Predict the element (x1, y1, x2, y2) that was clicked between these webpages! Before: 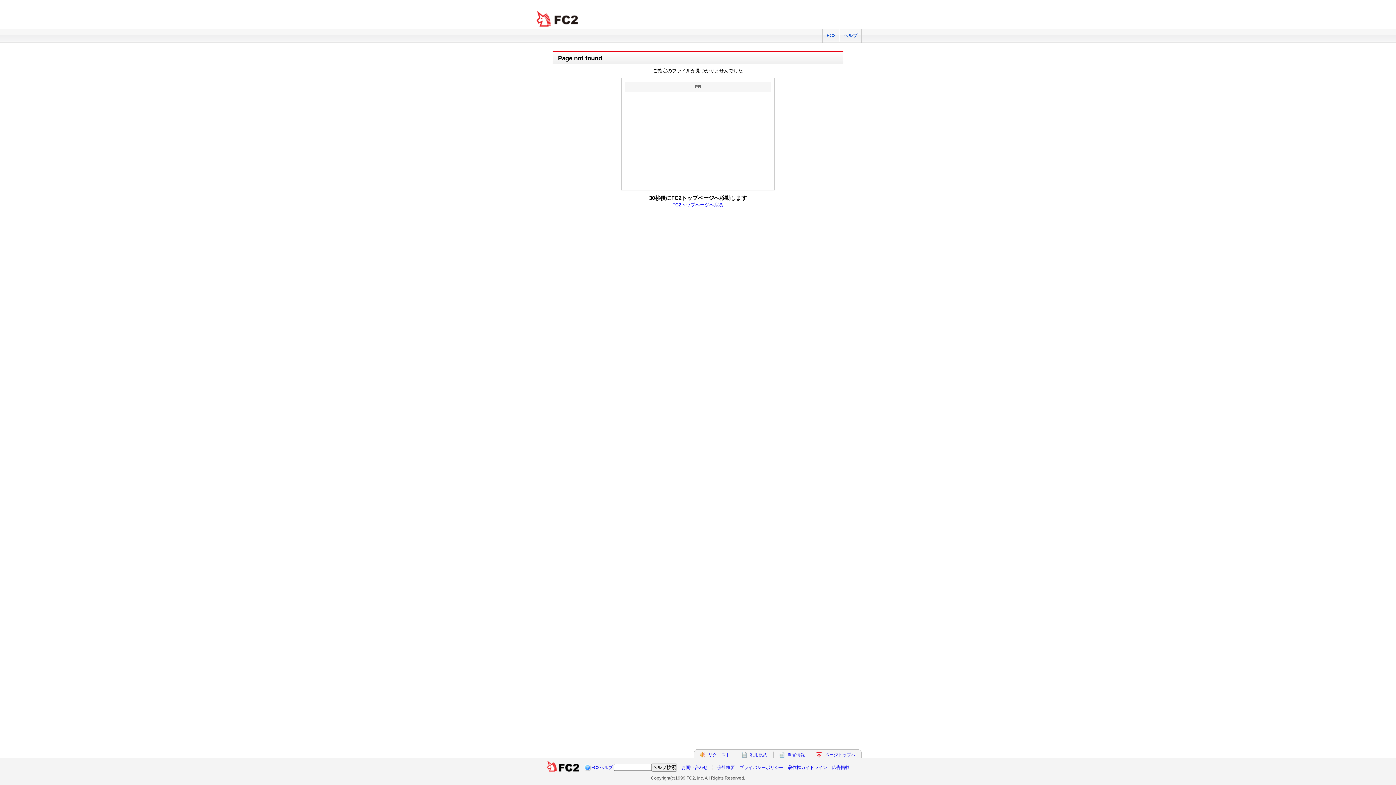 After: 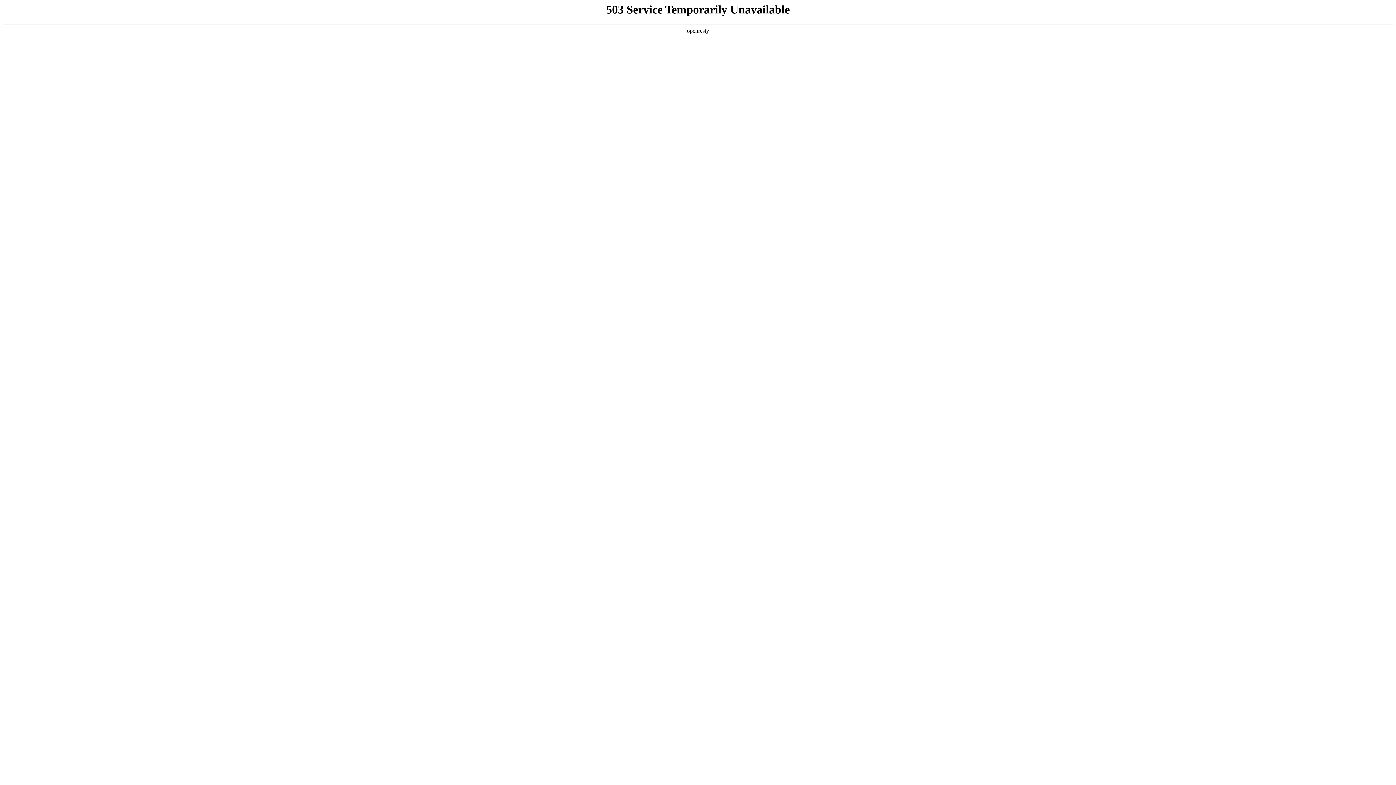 Action: label: 障害情報 bbox: (787, 752, 805, 757)